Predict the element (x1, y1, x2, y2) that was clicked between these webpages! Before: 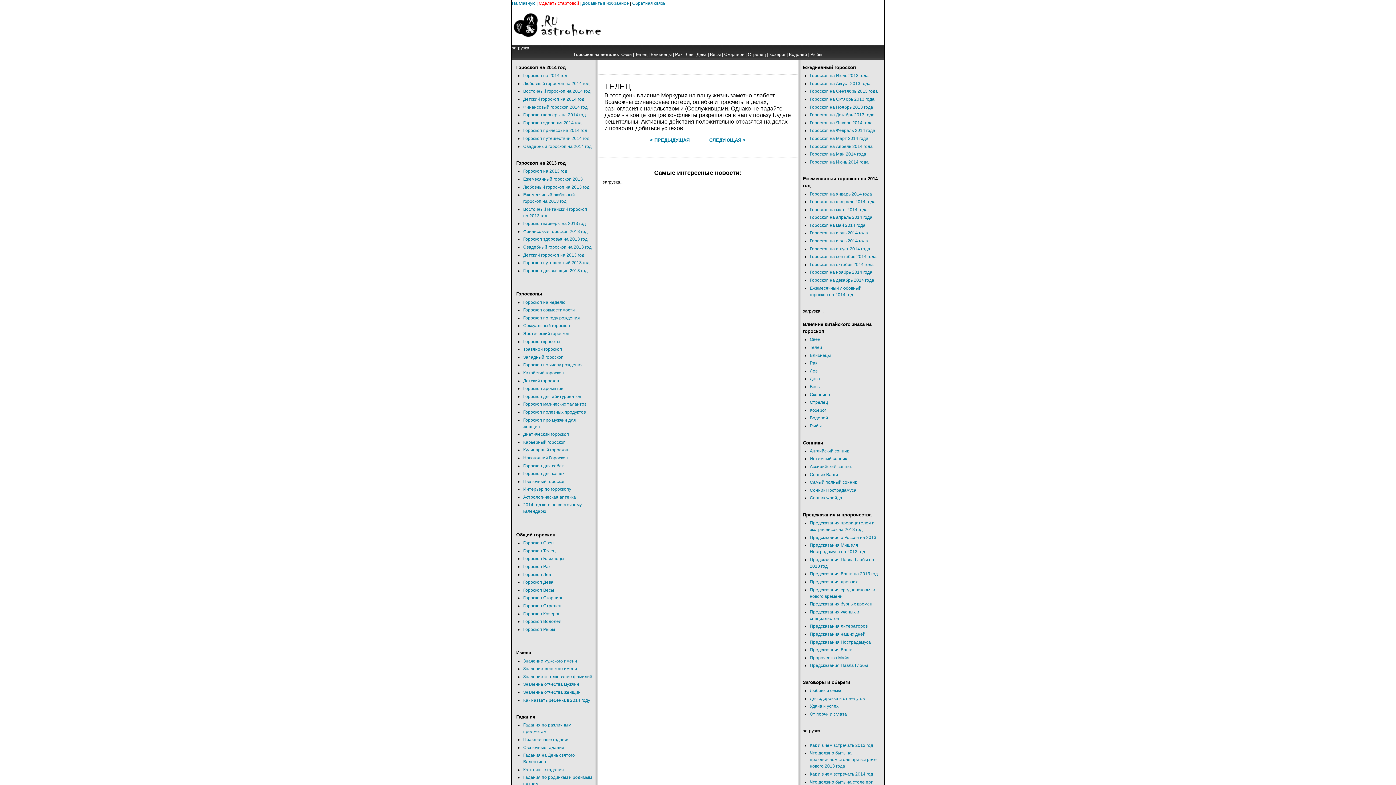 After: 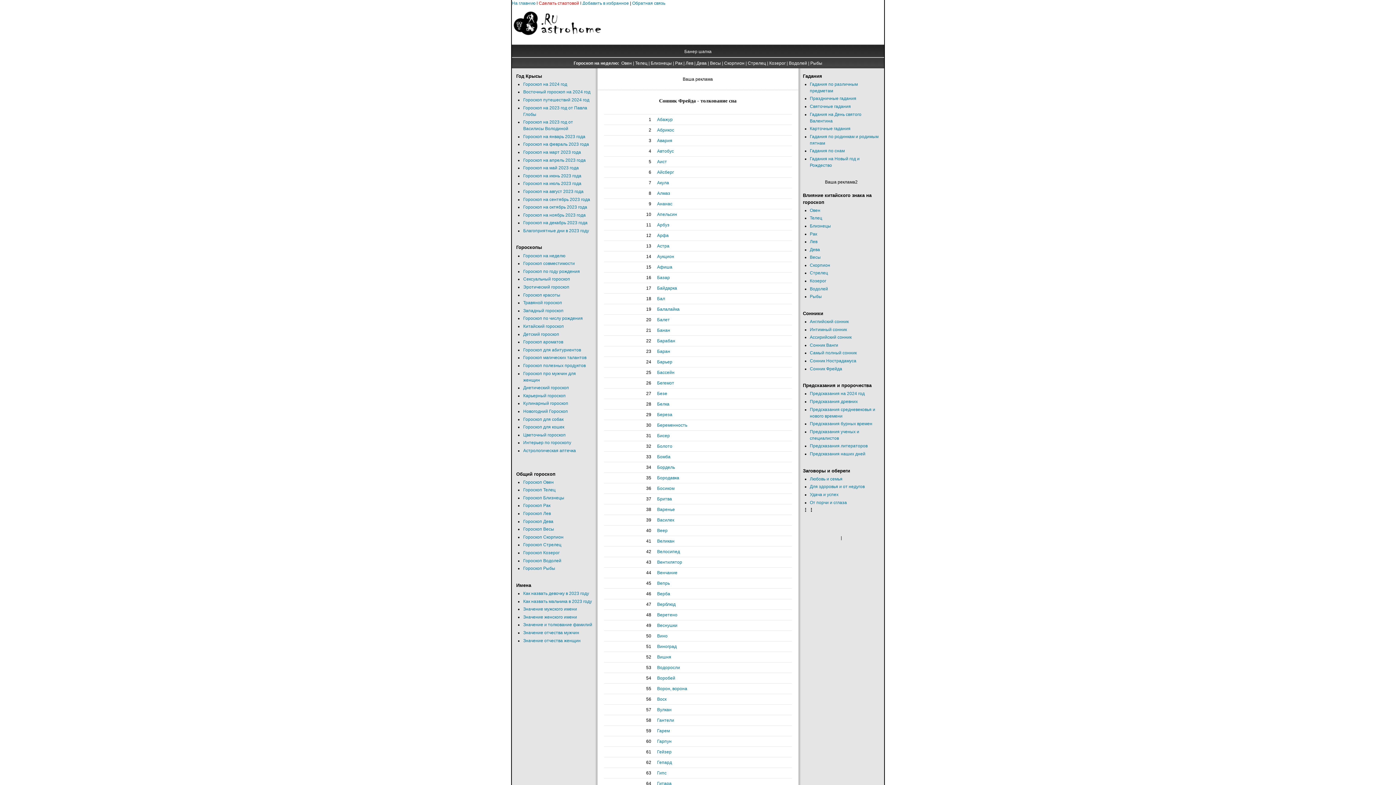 Action: label: Сонник Фрейда bbox: (810, 495, 842, 500)